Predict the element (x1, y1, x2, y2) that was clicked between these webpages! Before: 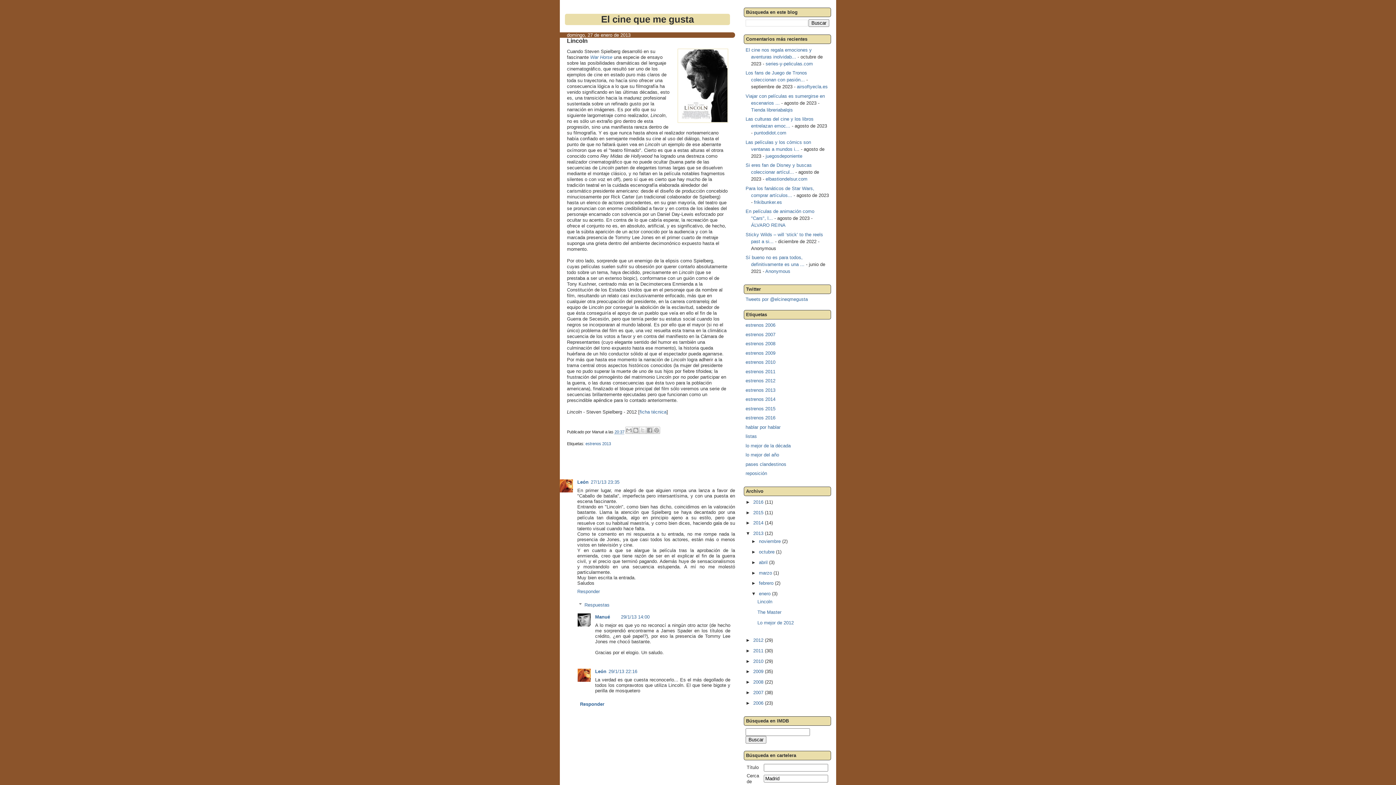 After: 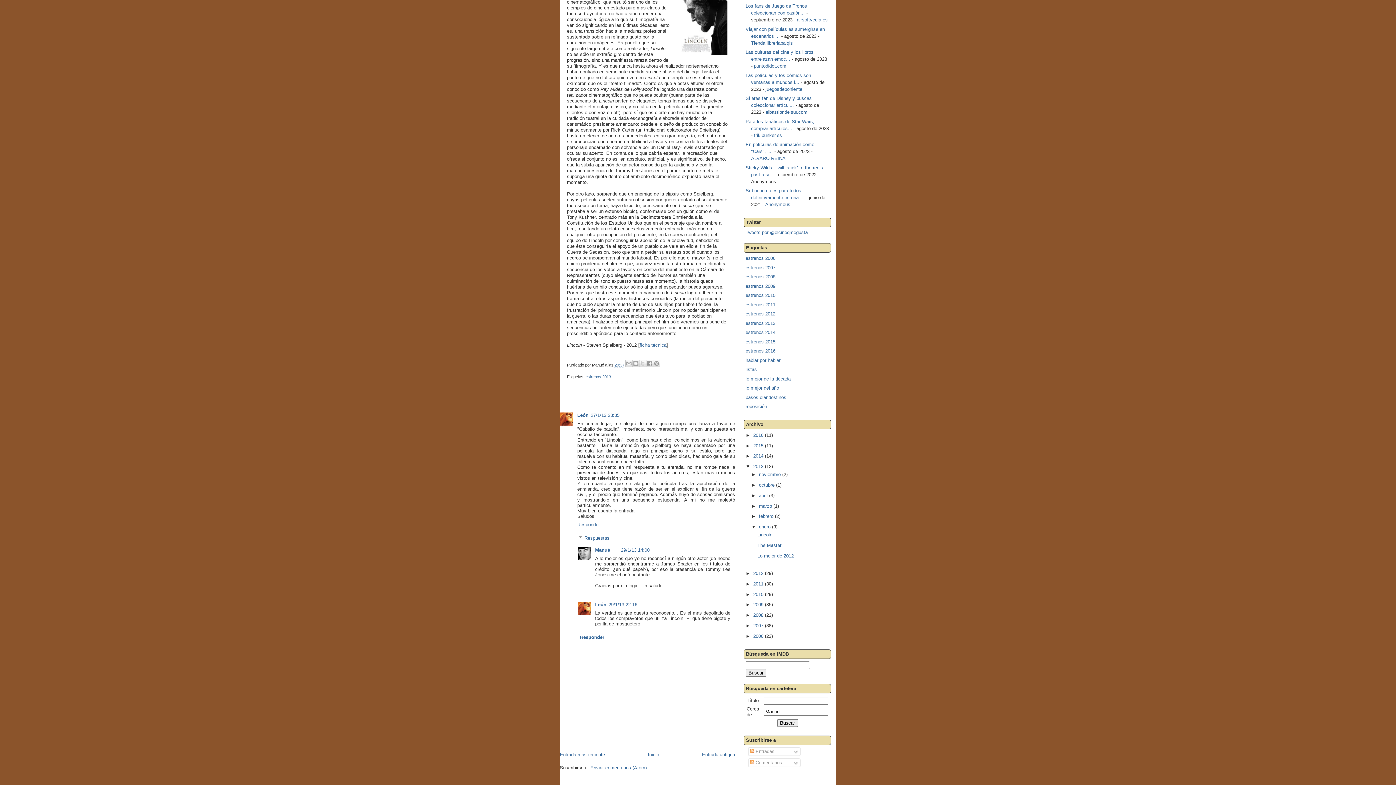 Action: label: 27/1/13 23:35 bbox: (590, 479, 619, 485)